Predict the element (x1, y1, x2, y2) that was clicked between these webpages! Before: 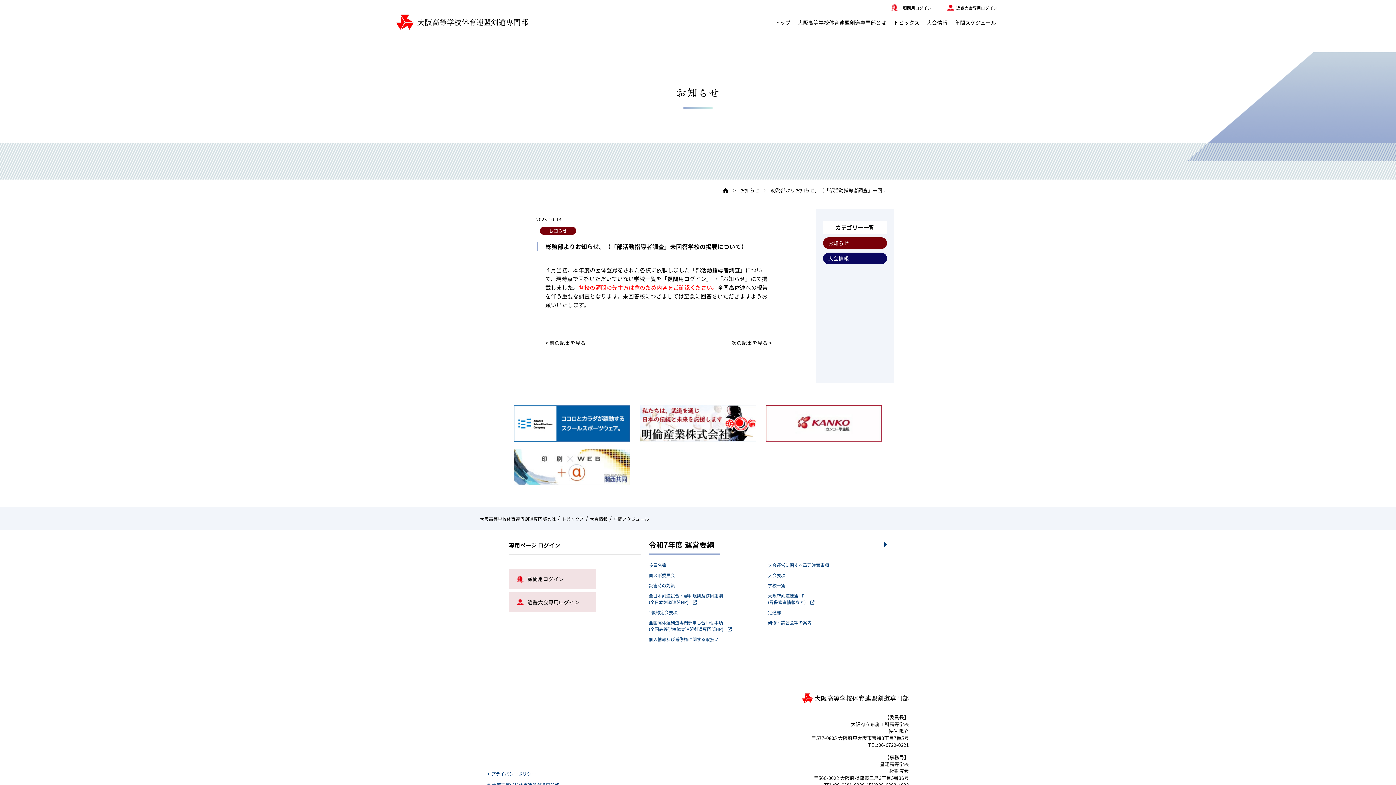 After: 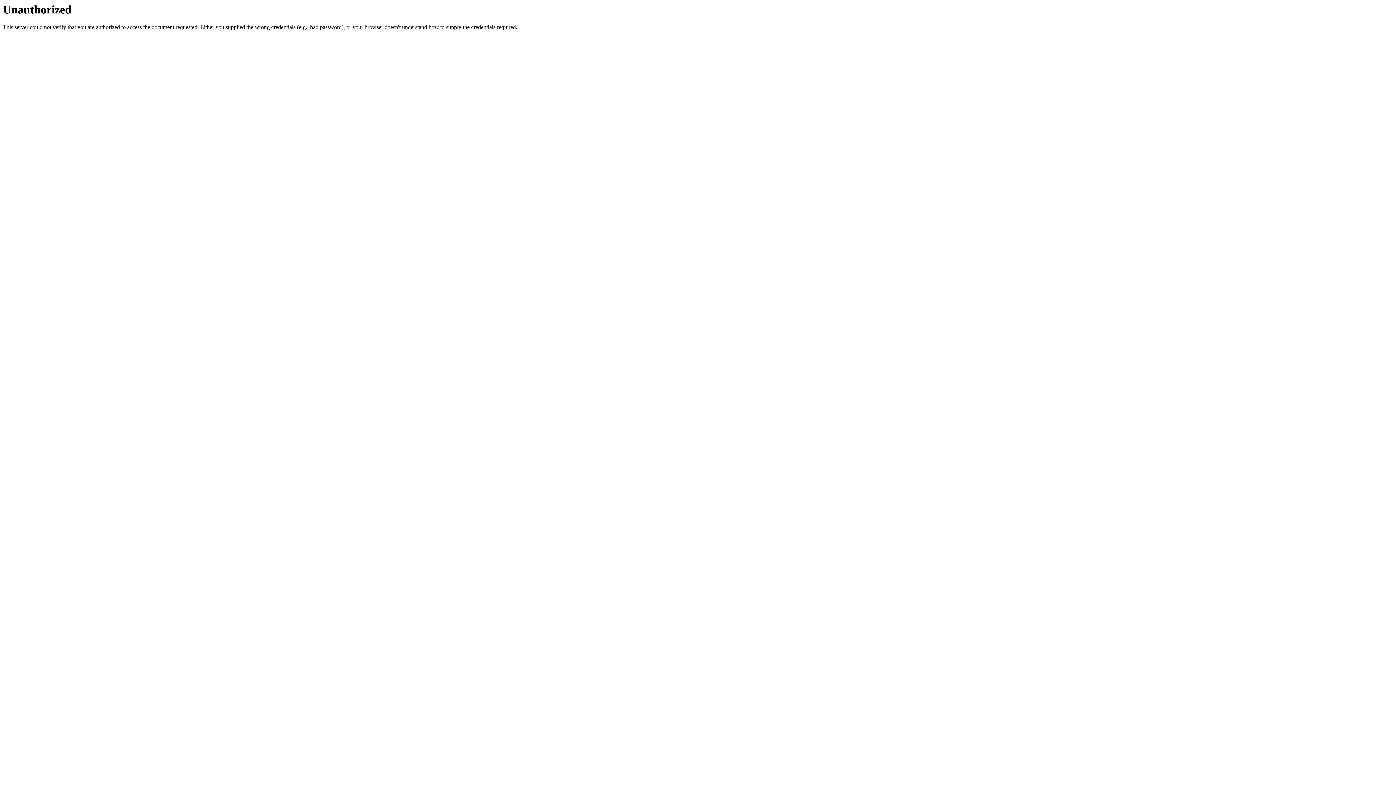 Action: bbox: (509, 569, 596, 589) label: 顧問用ログイン